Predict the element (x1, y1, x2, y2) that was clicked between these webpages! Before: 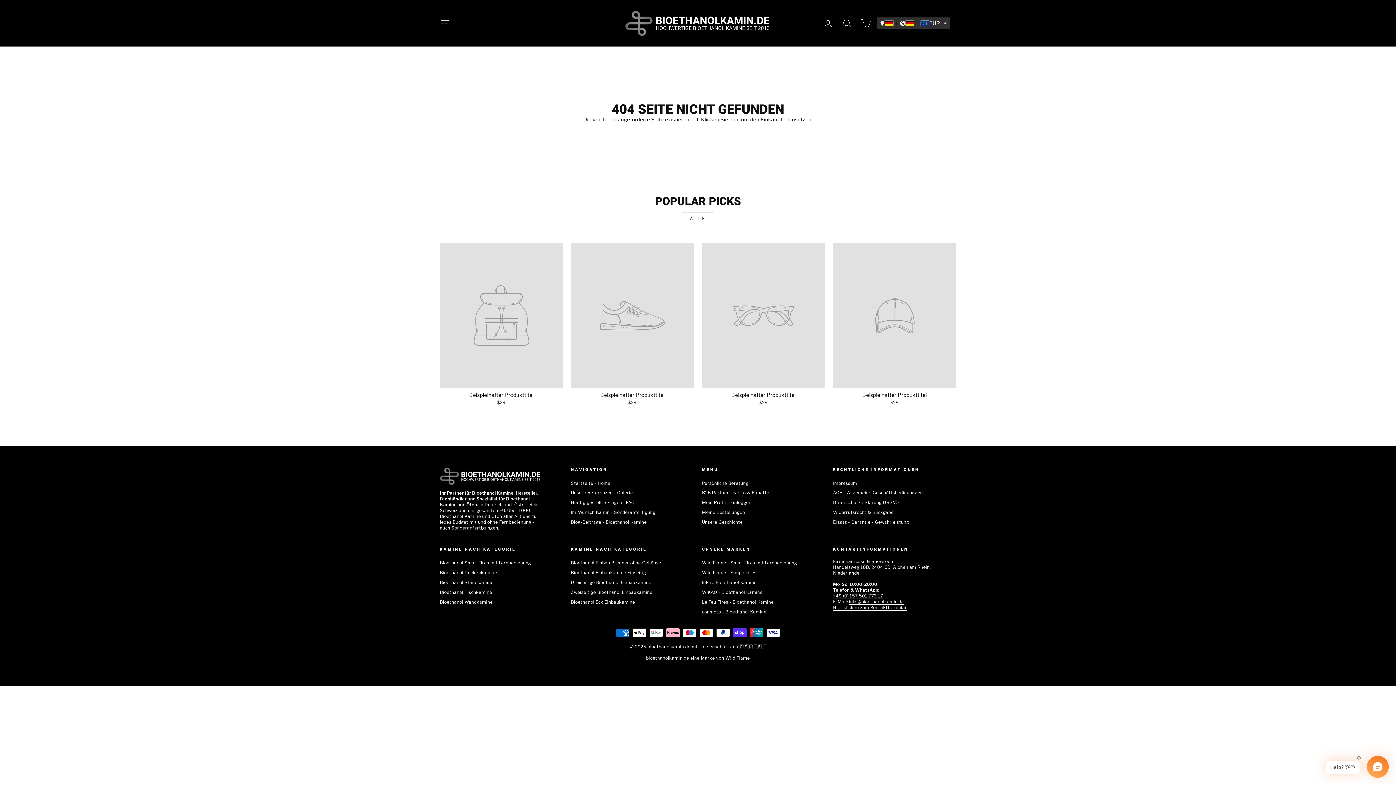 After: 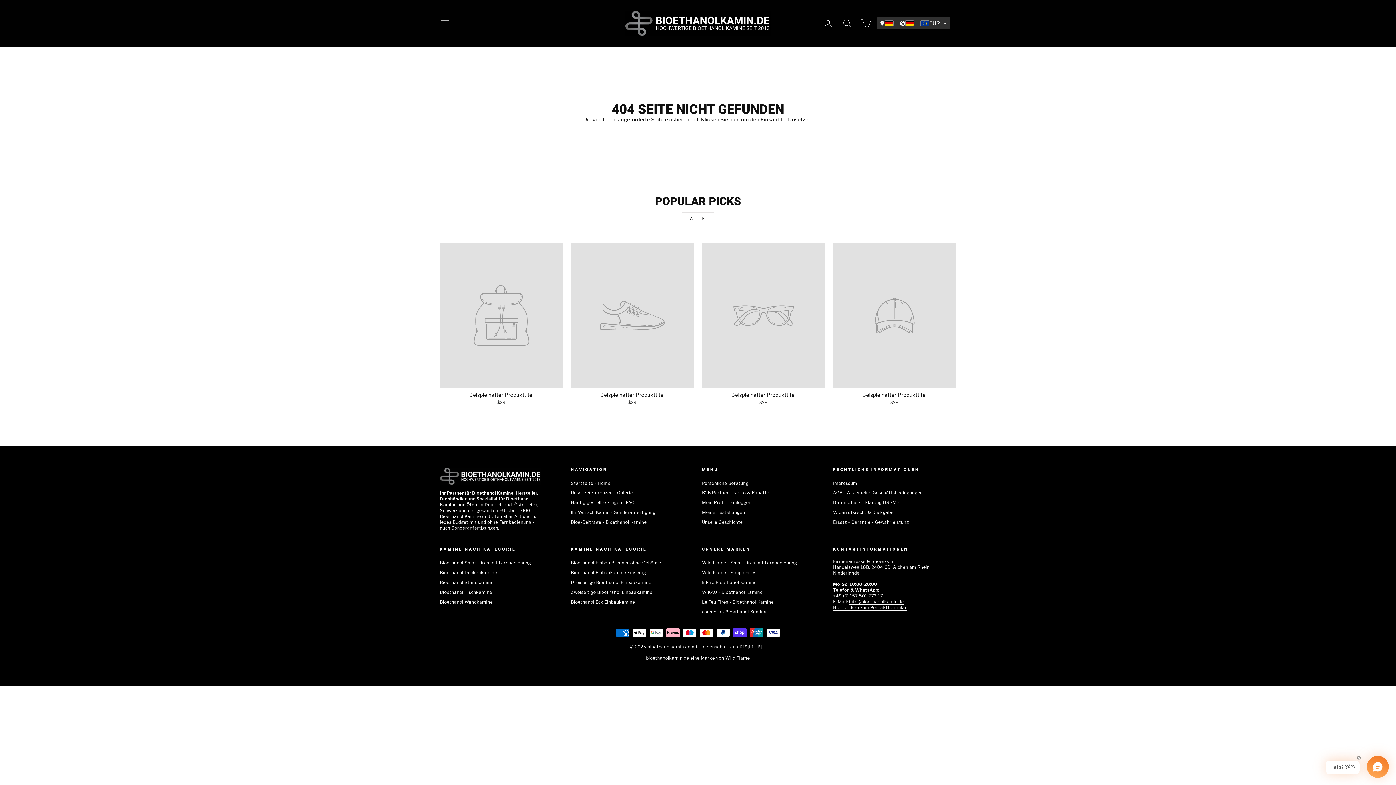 Action: bbox: (833, 593, 883, 599) label: +49 (0) 157 501 773 17